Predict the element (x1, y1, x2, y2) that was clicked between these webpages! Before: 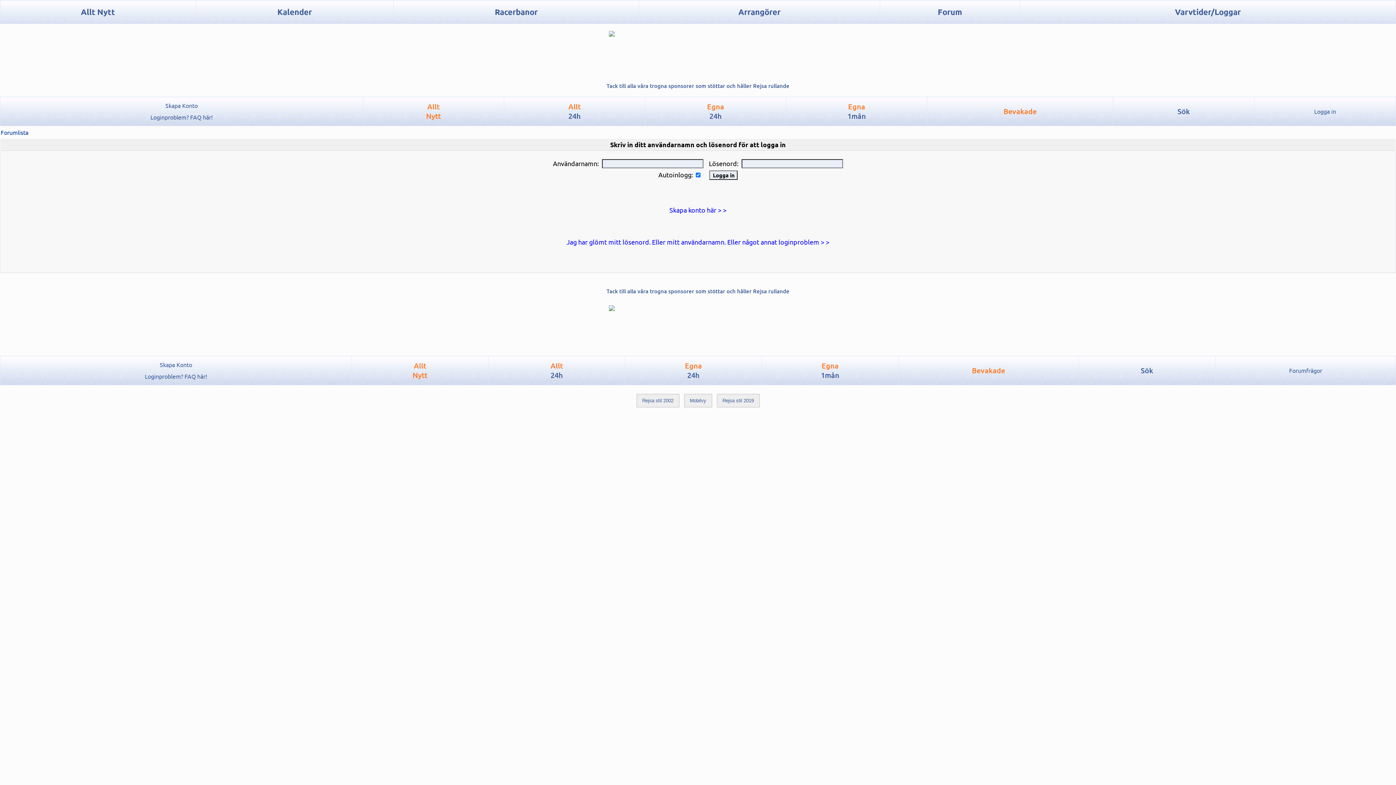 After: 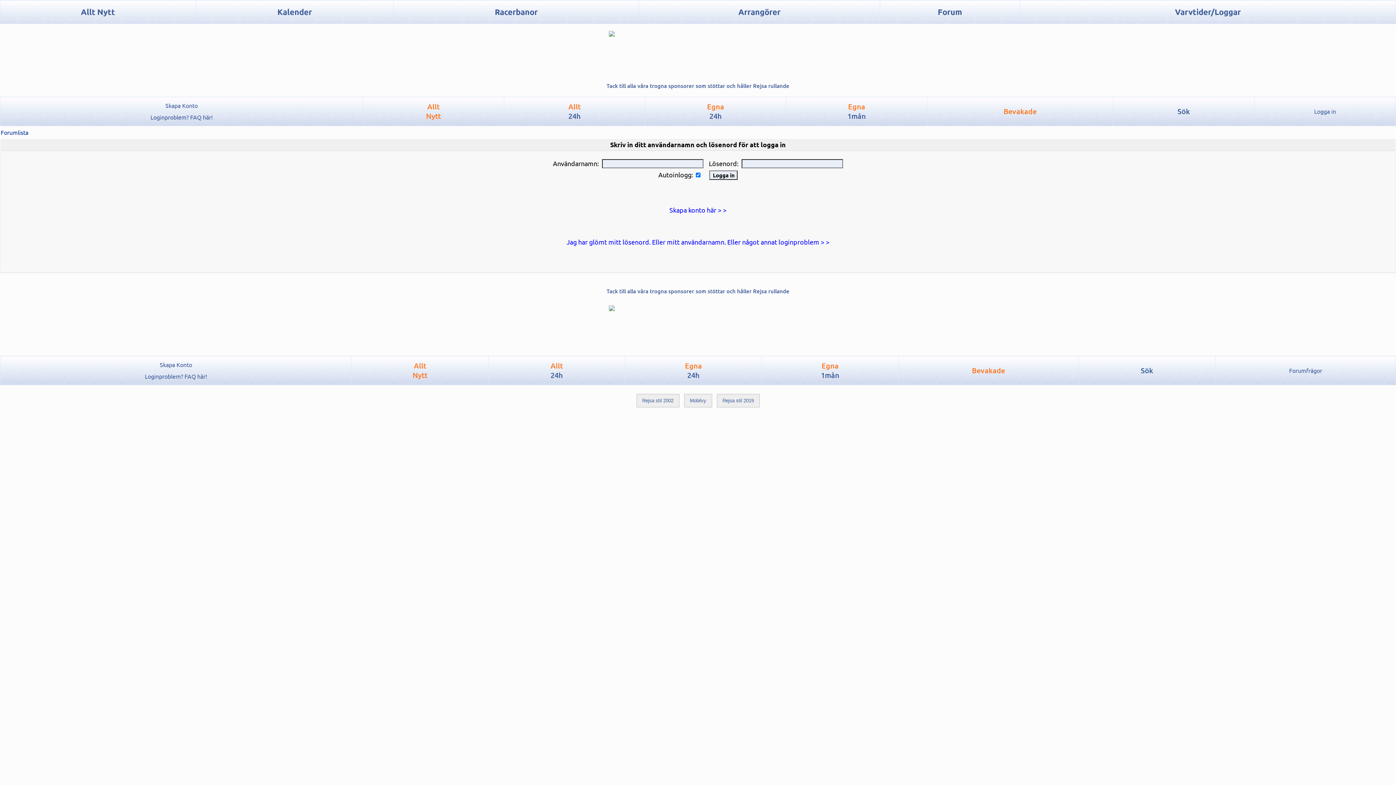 Action: label: Rejsa stil 2019 bbox: (716, 394, 759, 407)